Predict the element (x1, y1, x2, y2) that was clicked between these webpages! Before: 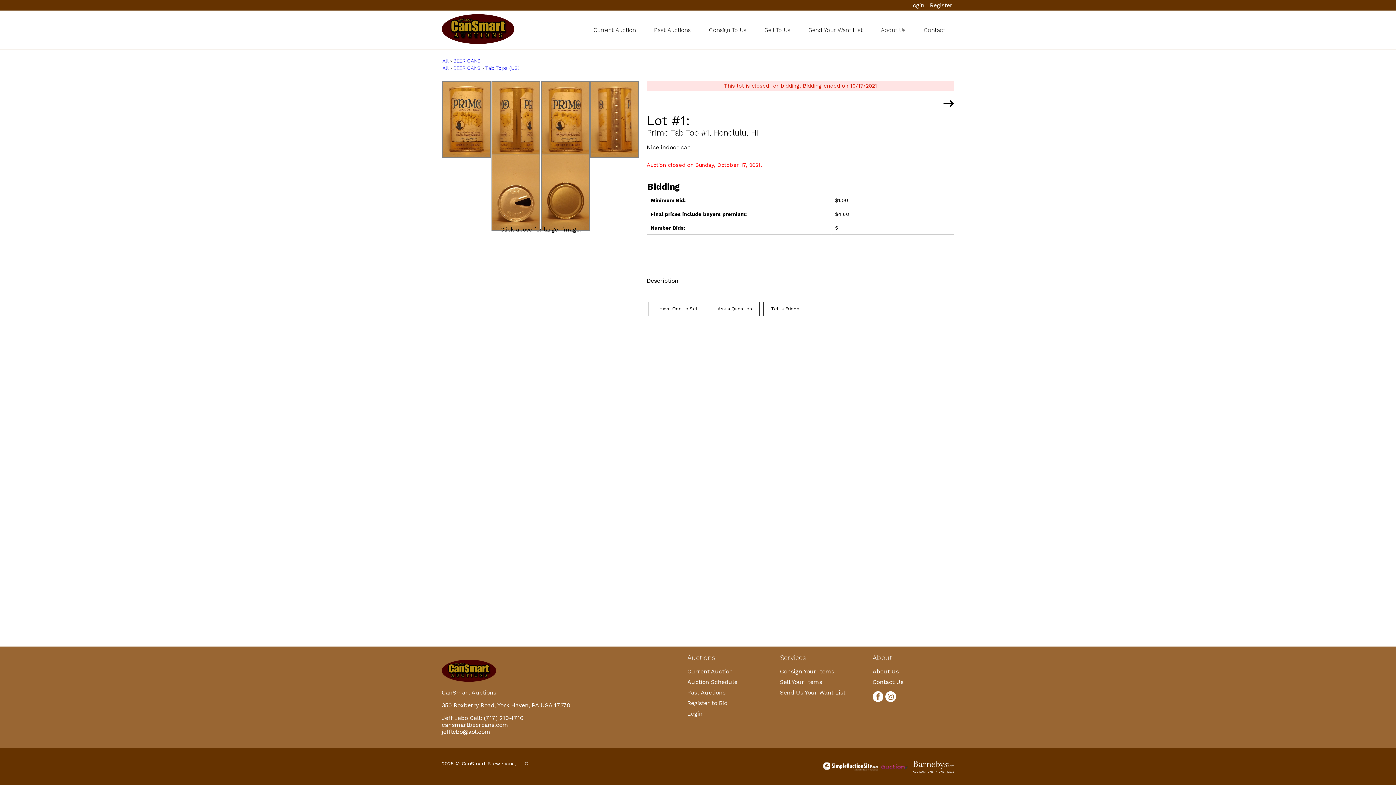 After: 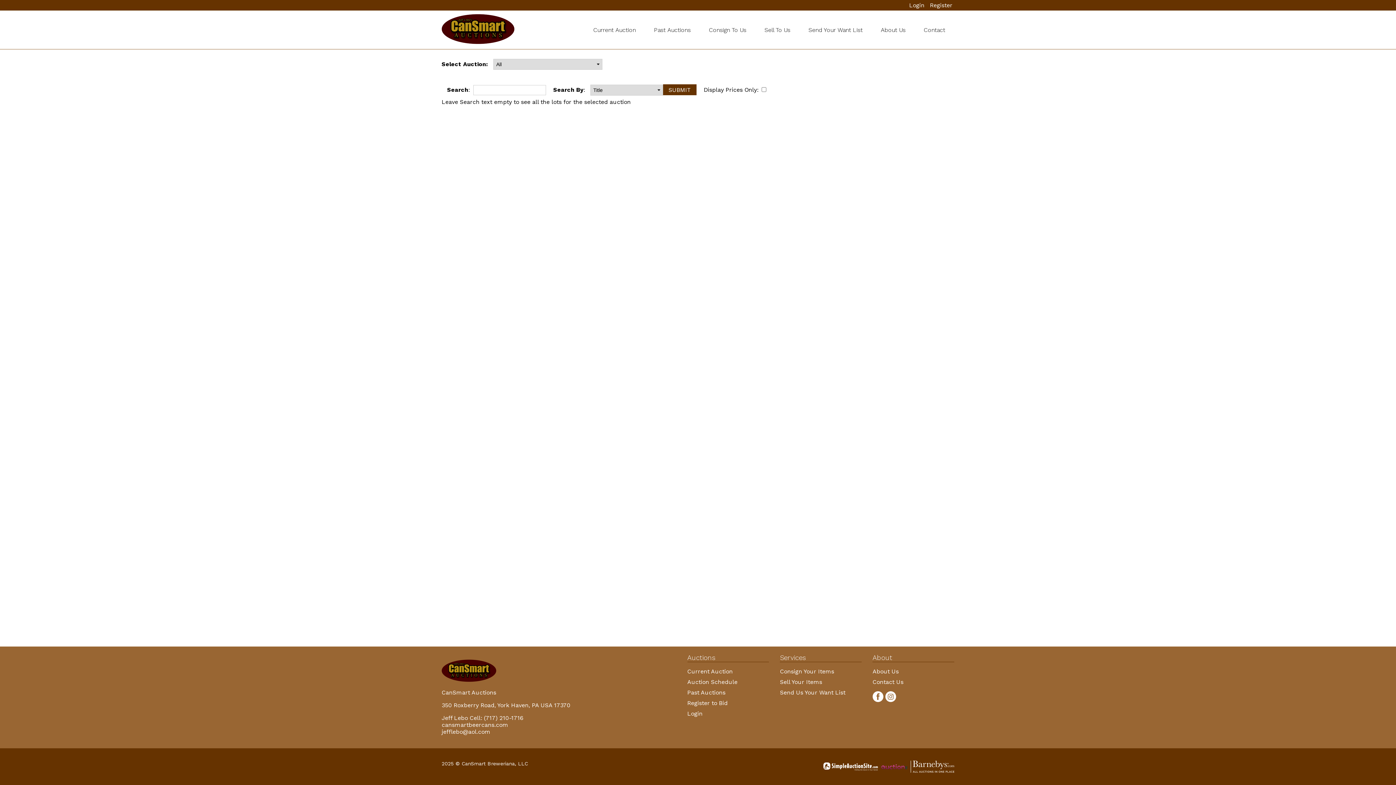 Action: label: Past Auctions bbox: (645, 17, 700, 42)